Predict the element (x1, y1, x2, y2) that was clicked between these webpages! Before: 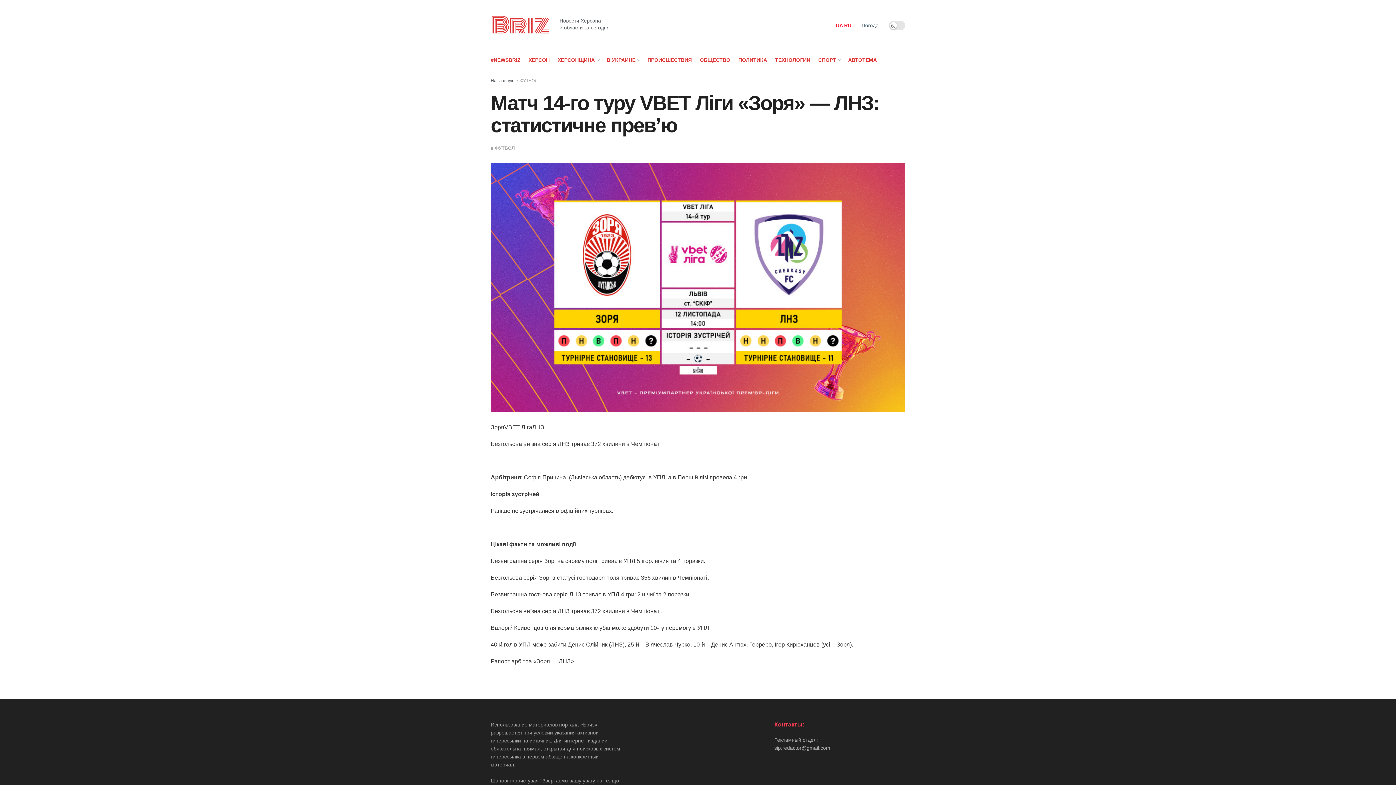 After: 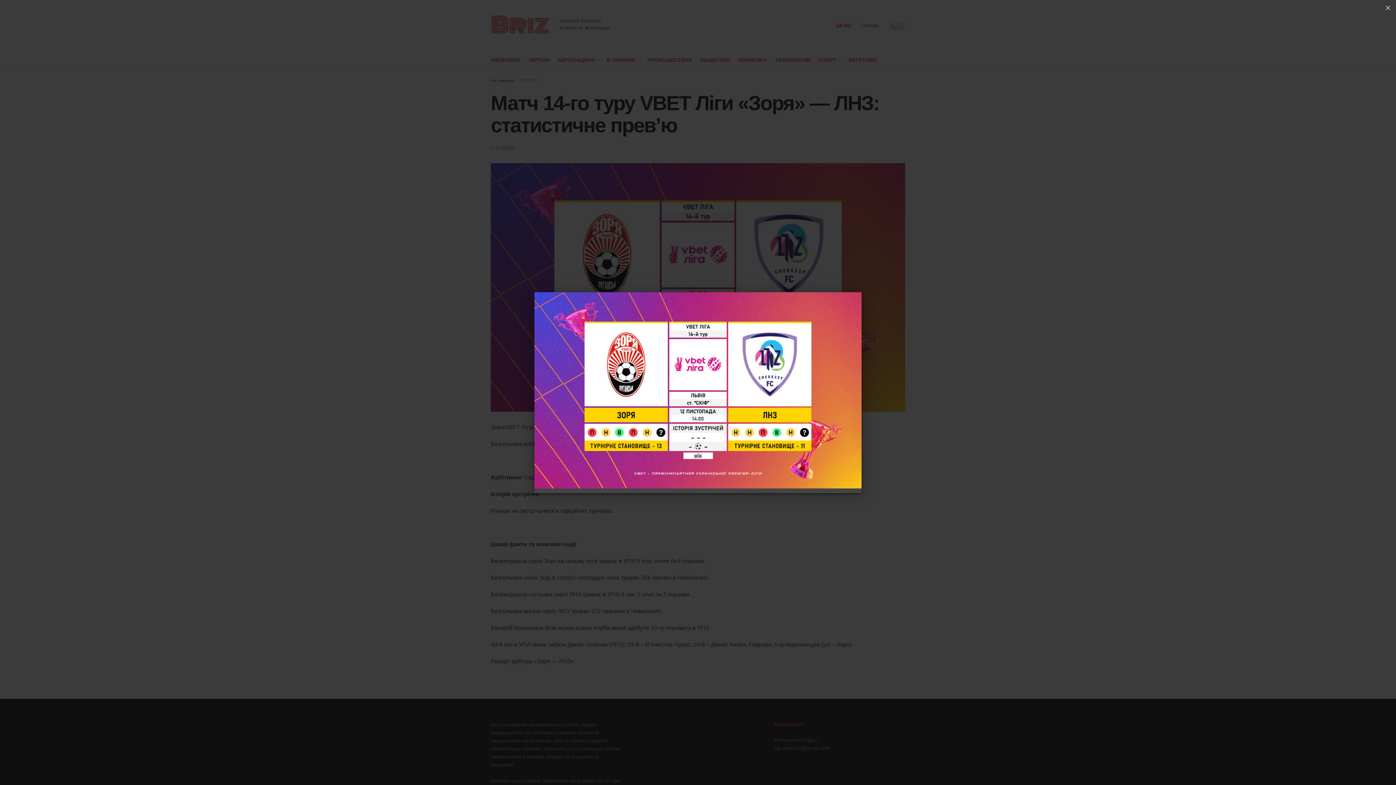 Action: bbox: (490, 163, 905, 412)